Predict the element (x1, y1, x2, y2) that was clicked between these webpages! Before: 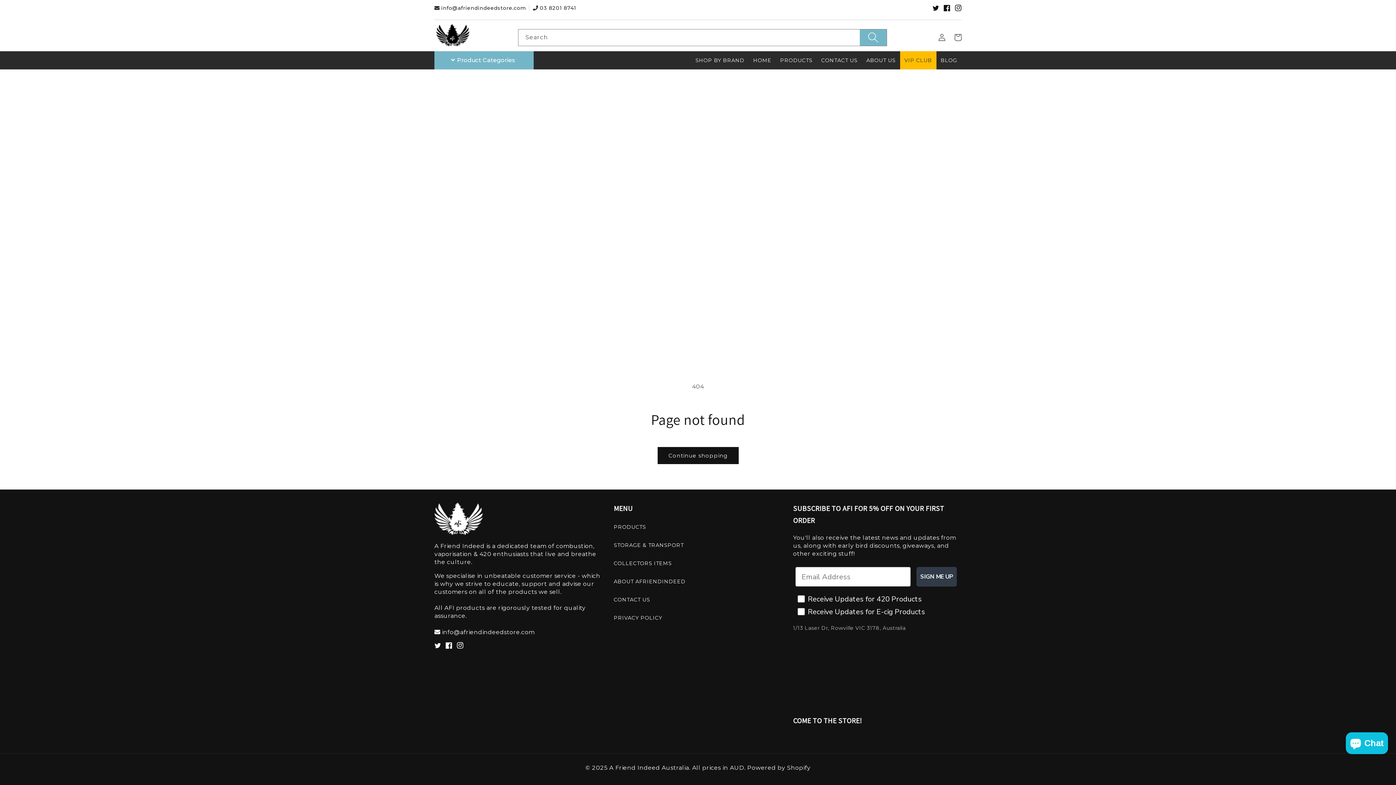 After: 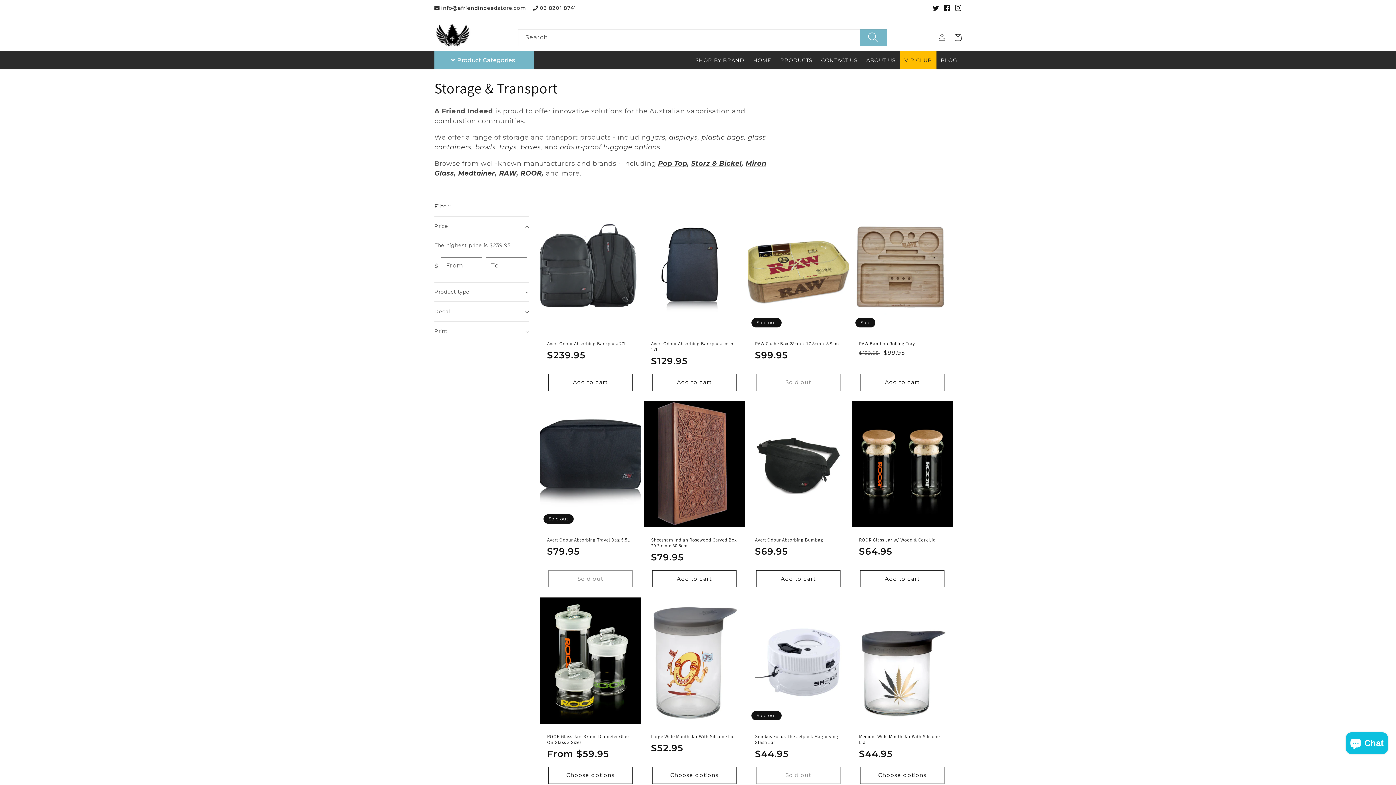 Action: label: STORAGE & TRANSPORT bbox: (613, 537, 683, 553)